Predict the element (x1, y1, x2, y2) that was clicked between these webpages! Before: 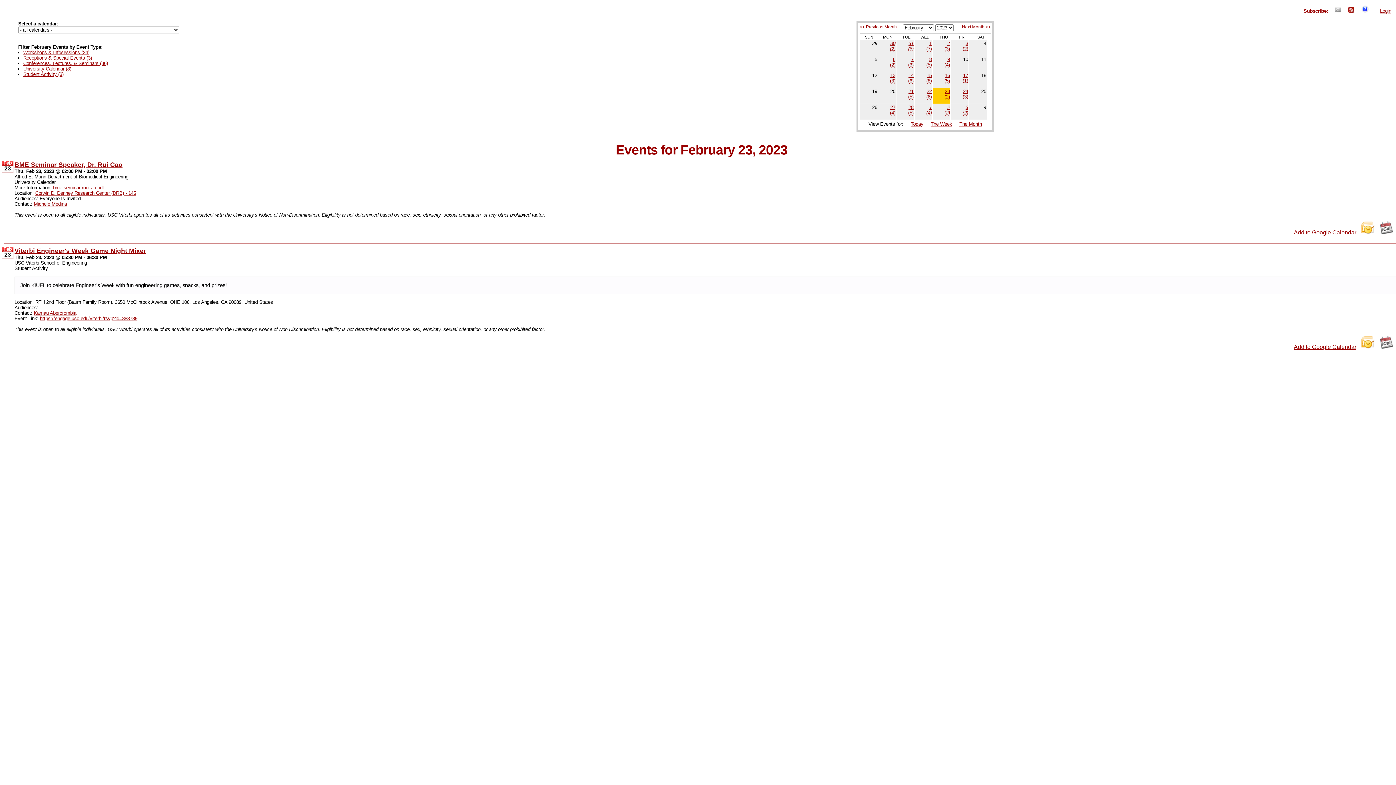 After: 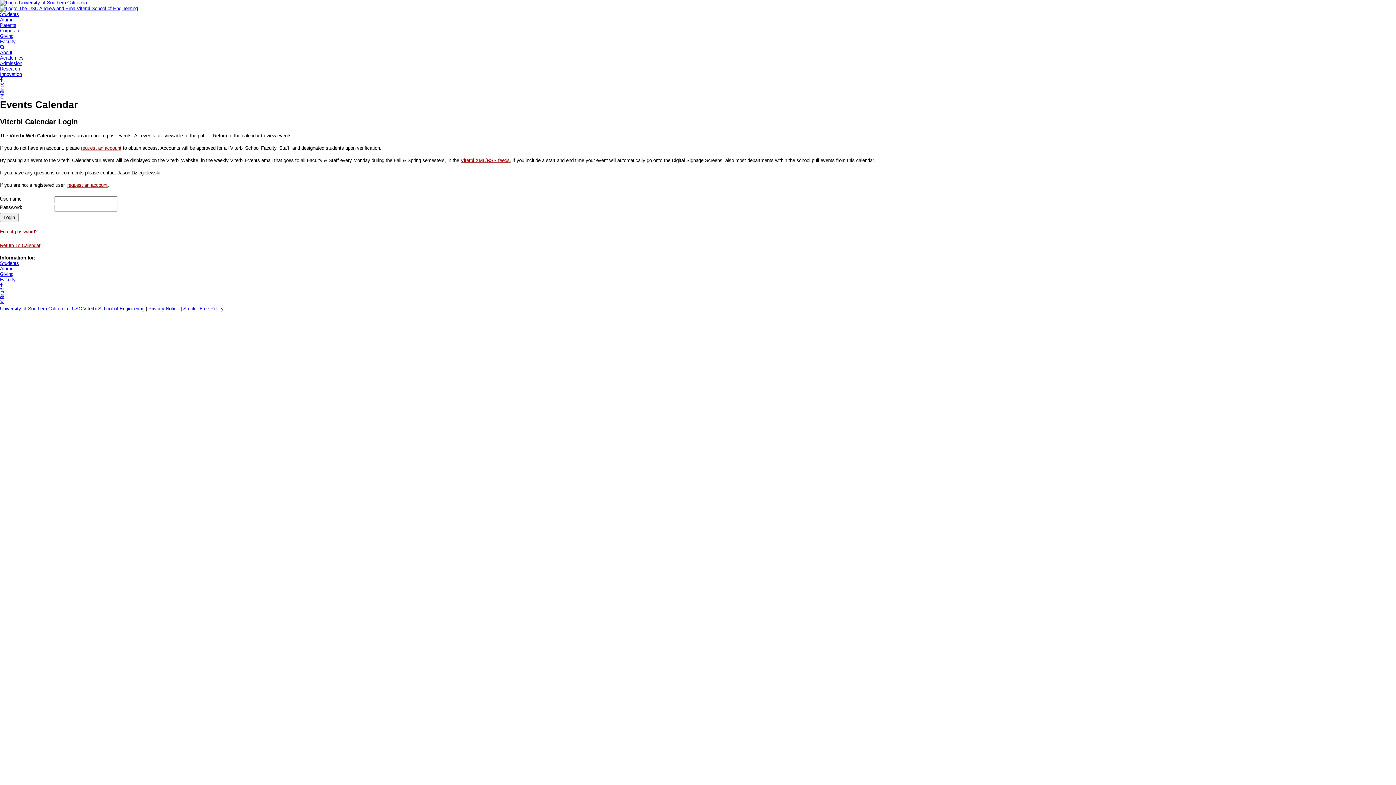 Action: label: Login bbox: (1380, 8, 1391, 13)